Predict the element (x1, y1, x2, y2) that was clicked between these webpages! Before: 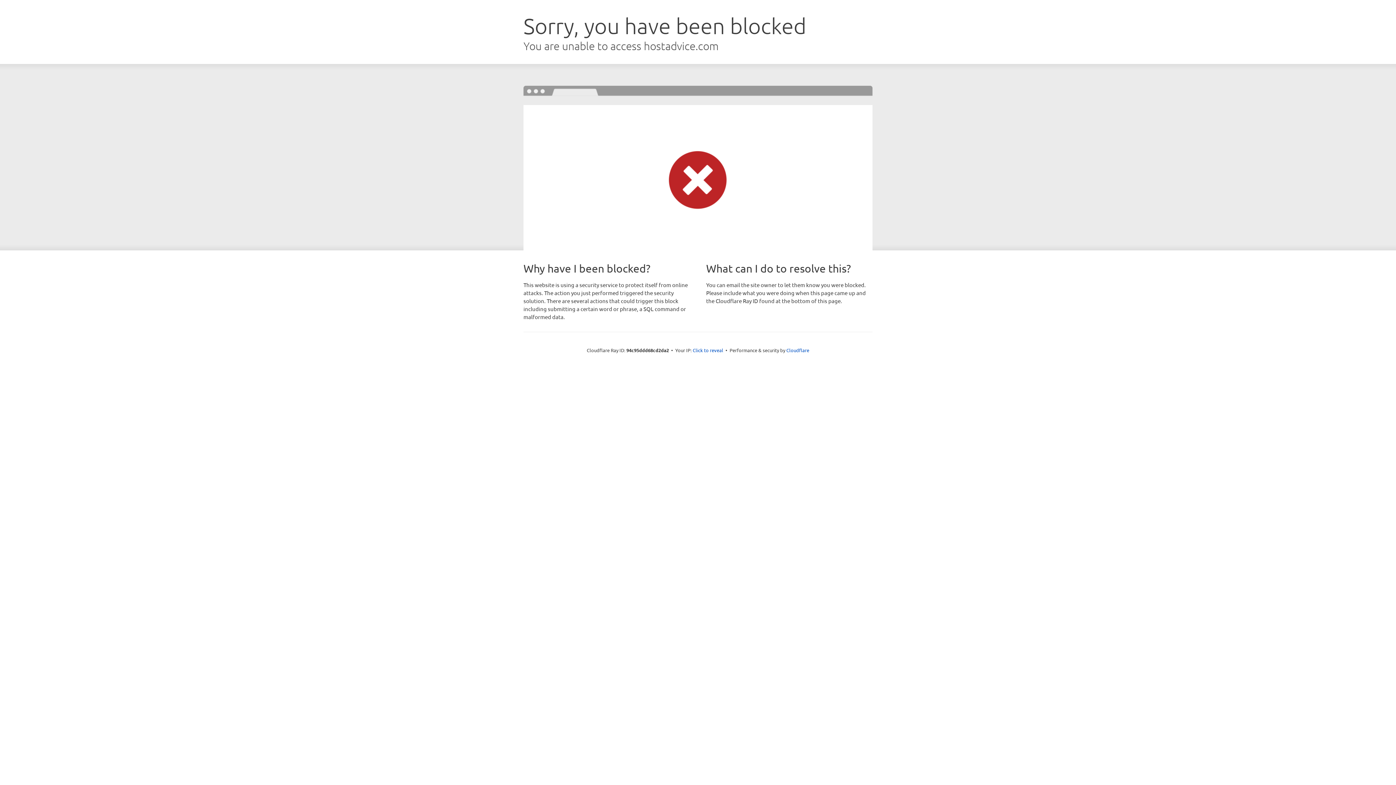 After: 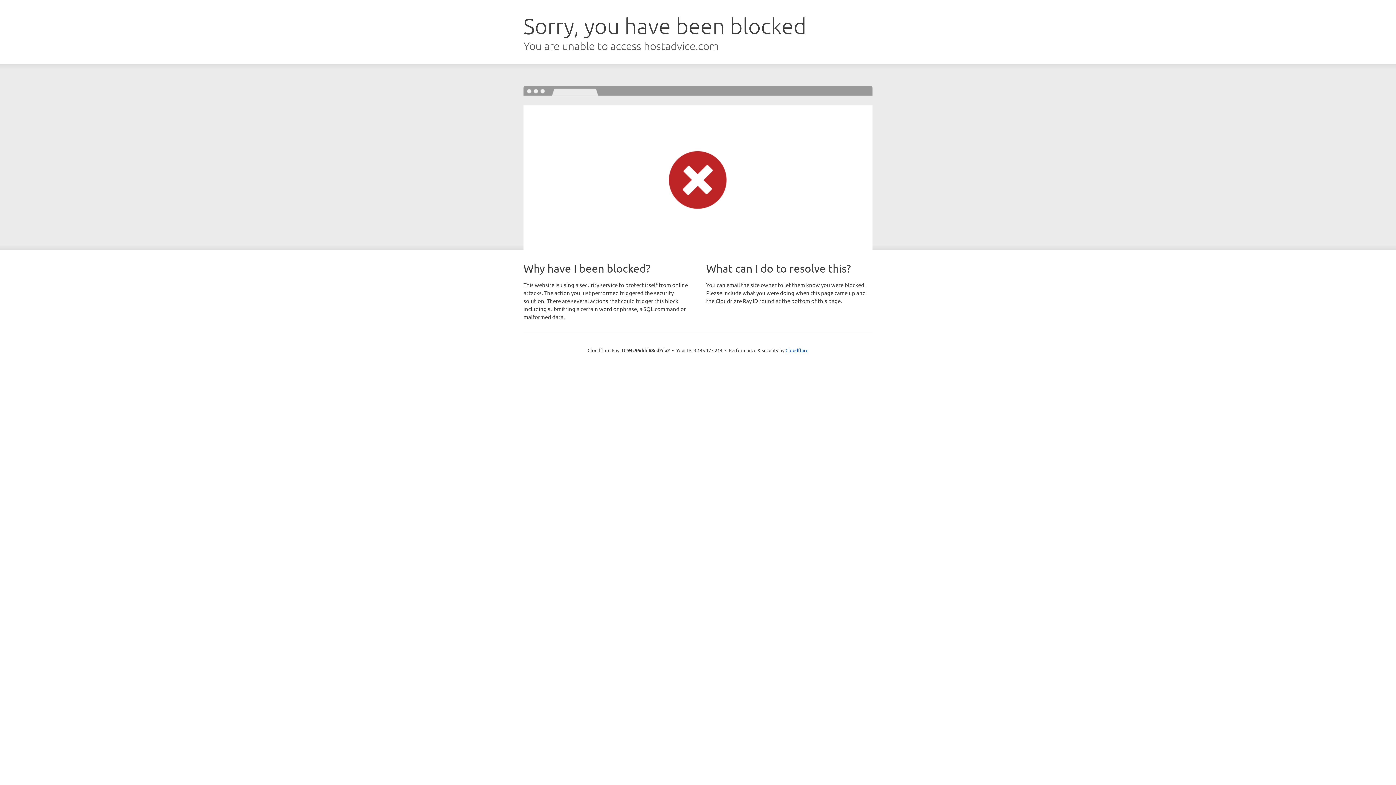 Action: bbox: (692, 346, 723, 353) label: Click to reveal